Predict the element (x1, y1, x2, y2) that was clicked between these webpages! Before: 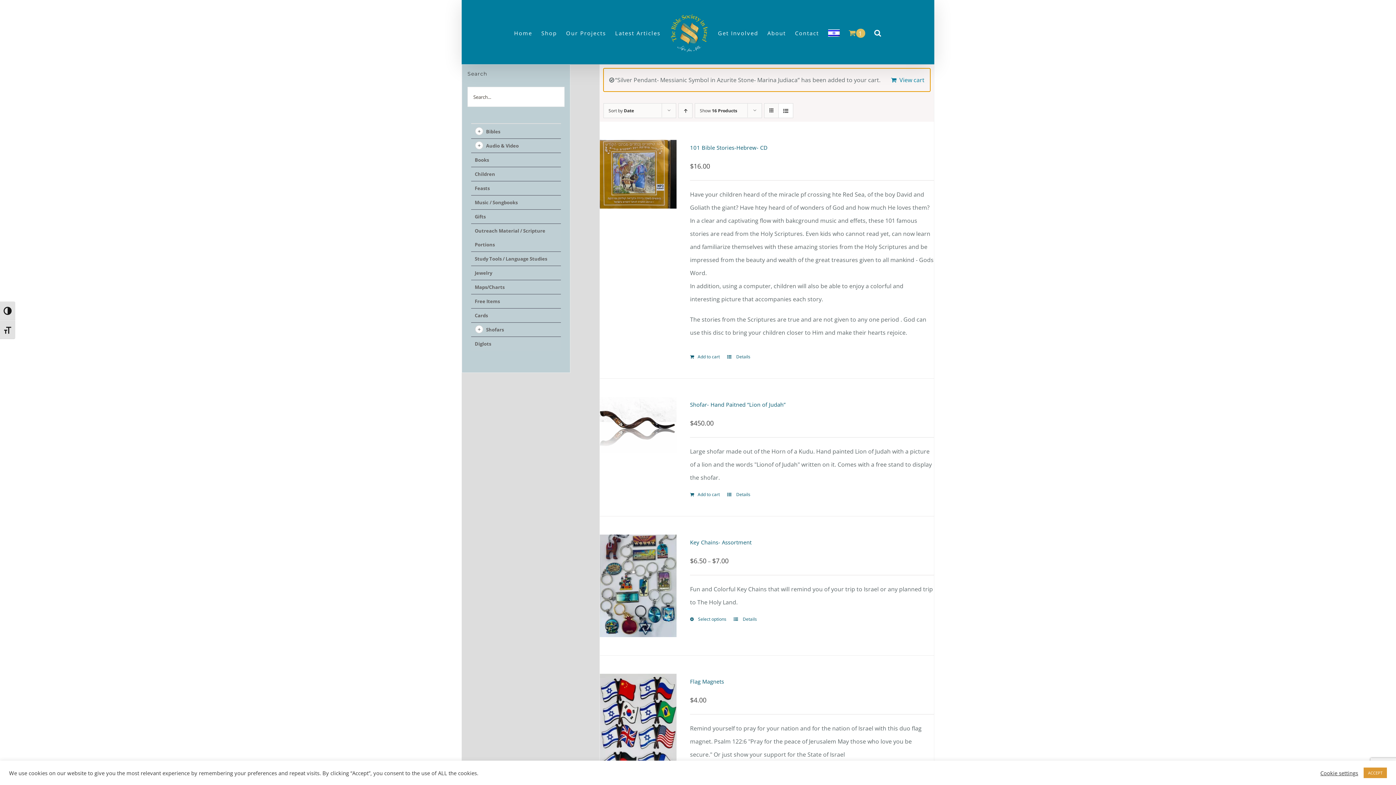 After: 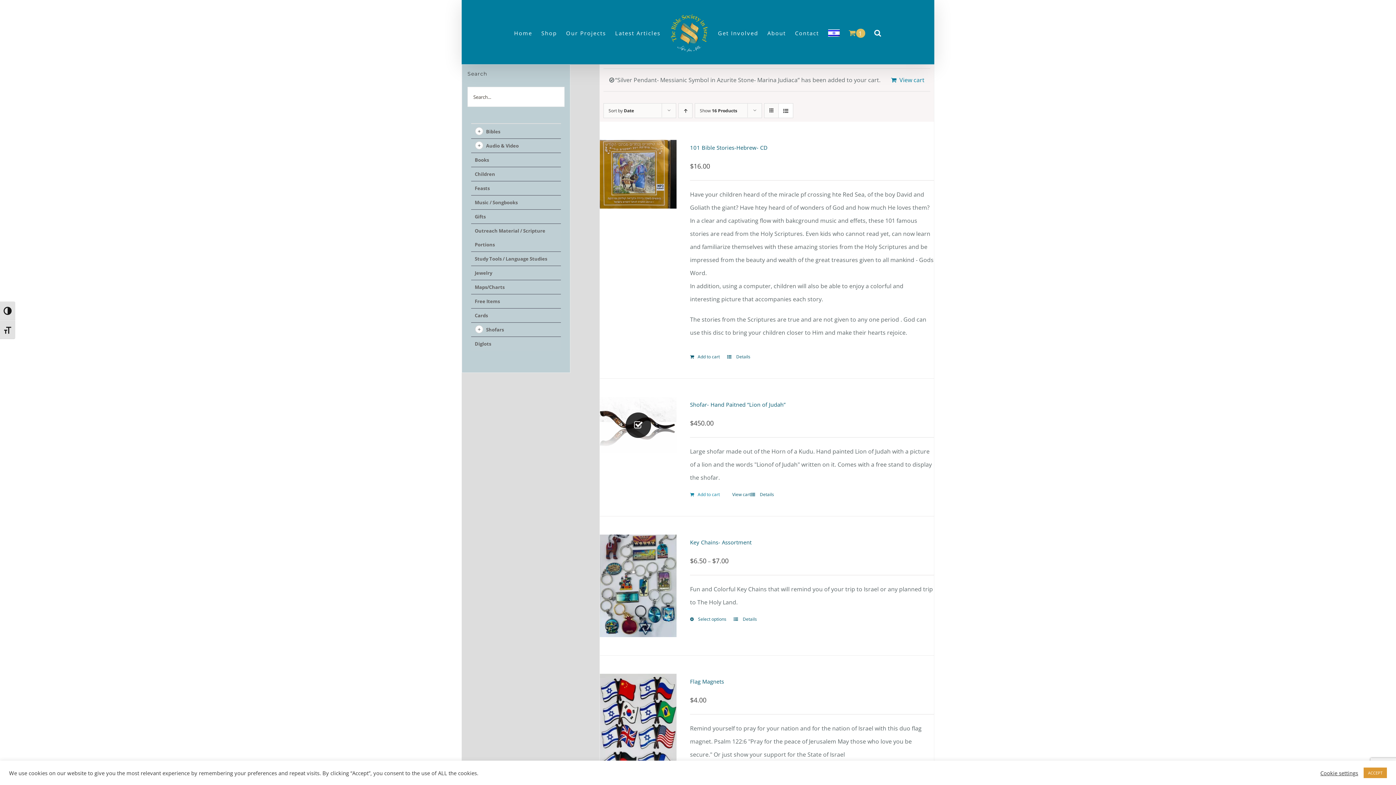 Action: bbox: (690, 491, 720, 498) label: Add to cart: “Shofar- Hand Paitned "Lion of Judah"”